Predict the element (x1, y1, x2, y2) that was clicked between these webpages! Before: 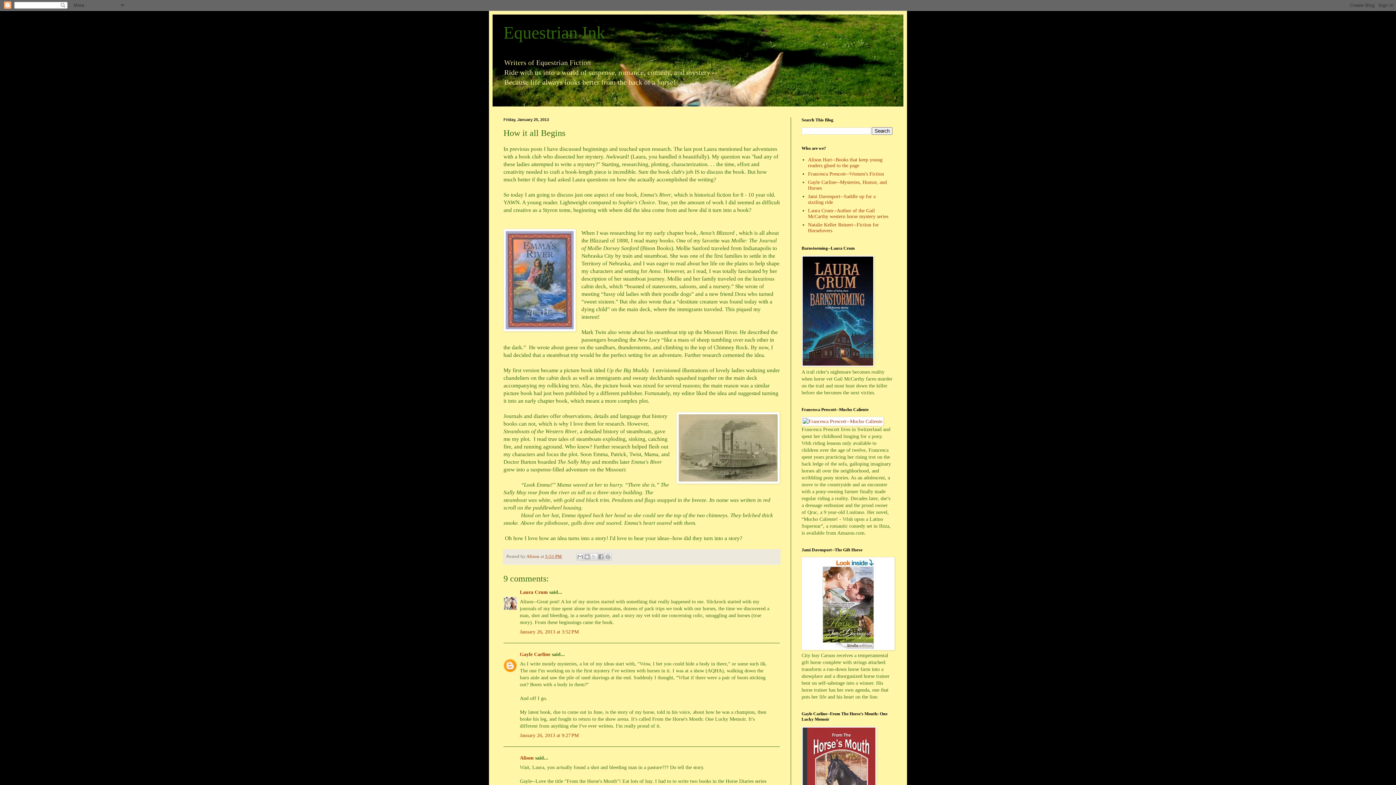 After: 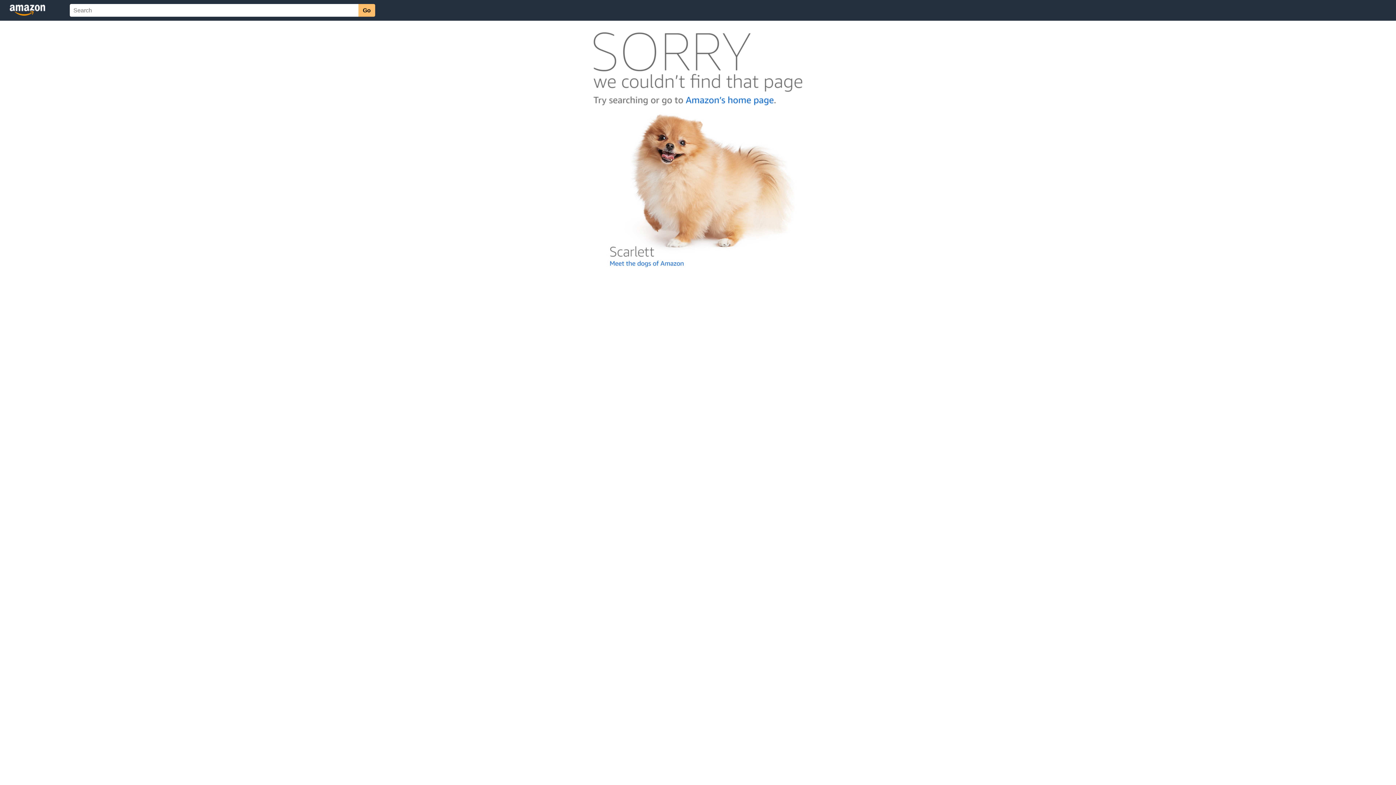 Action: bbox: (801, 418, 883, 424)